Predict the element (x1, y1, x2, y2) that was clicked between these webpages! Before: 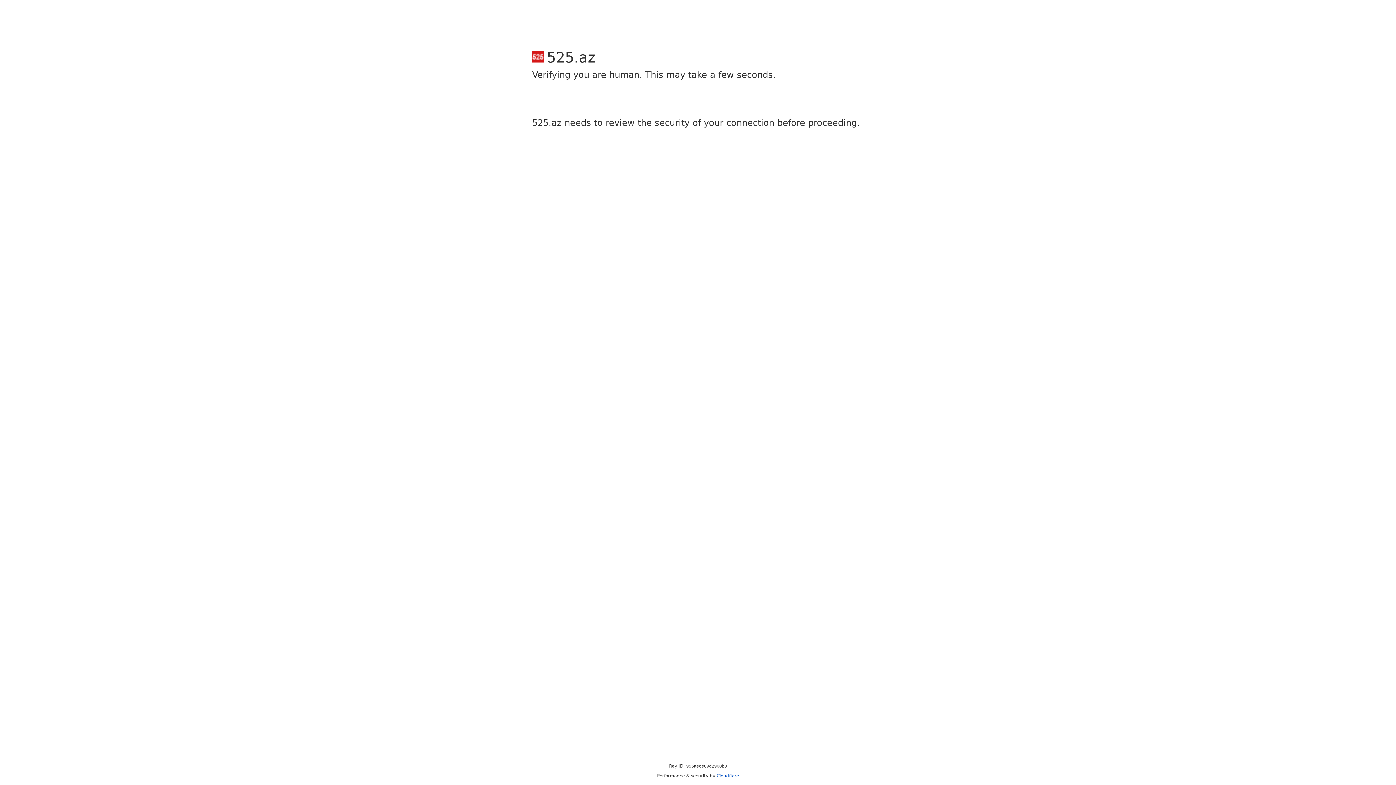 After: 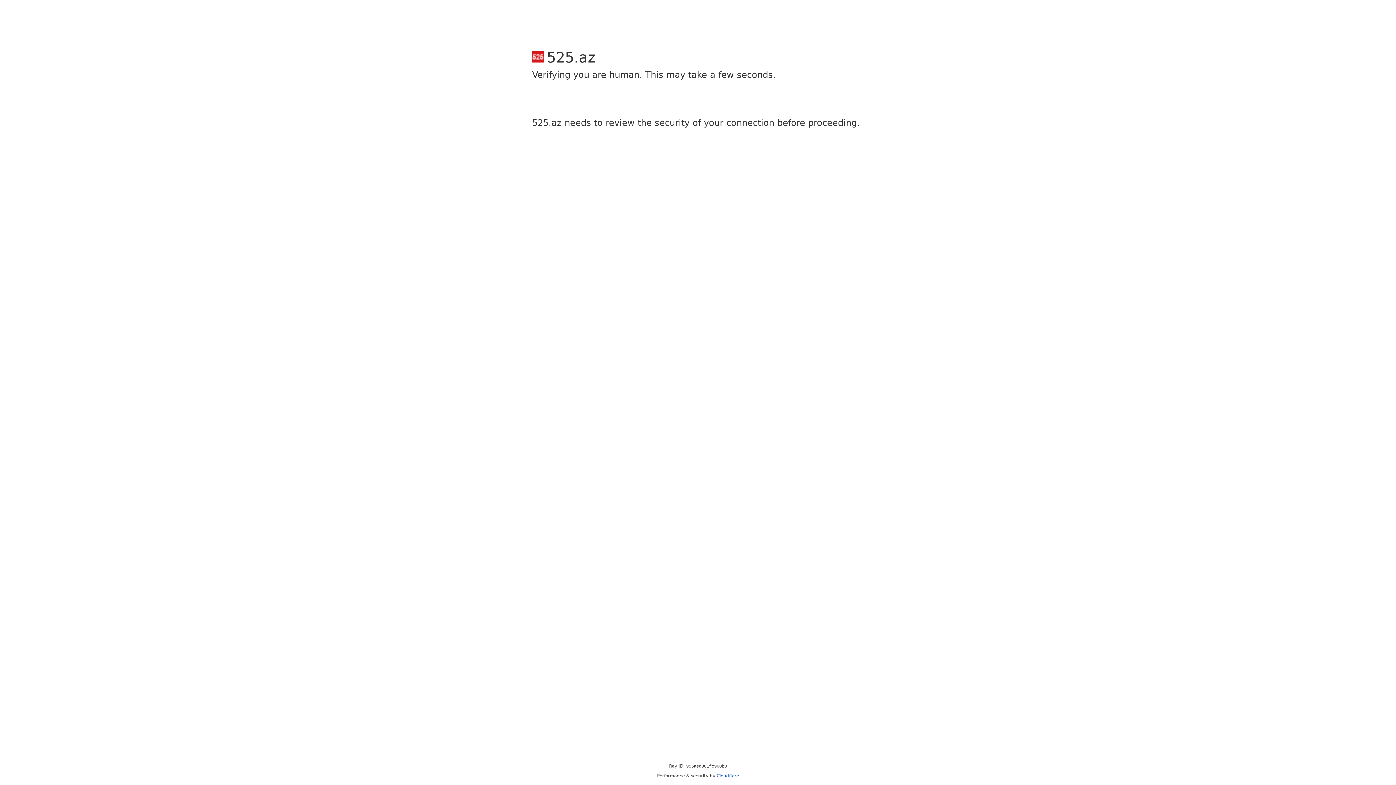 Action: bbox: (716, 773, 739, 778) label: Cloudflare